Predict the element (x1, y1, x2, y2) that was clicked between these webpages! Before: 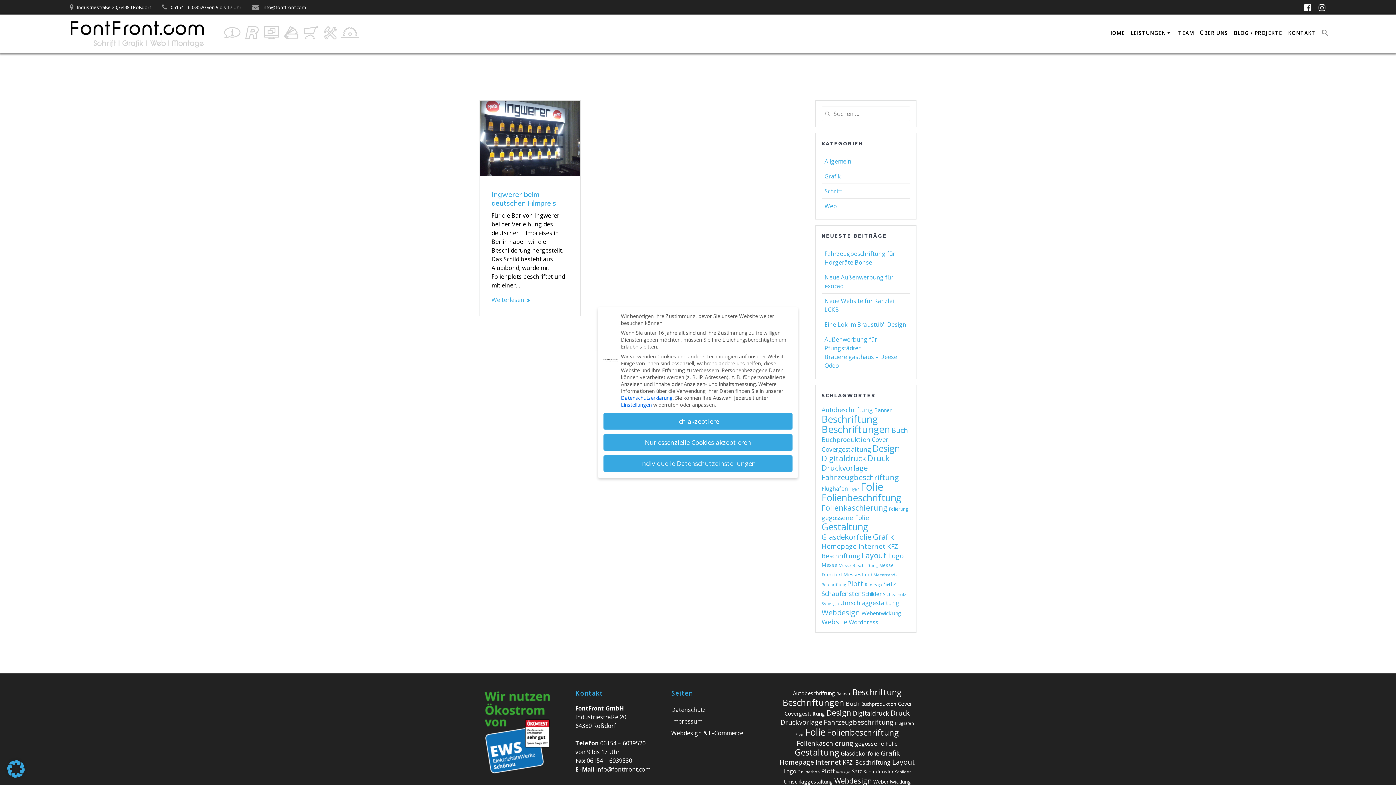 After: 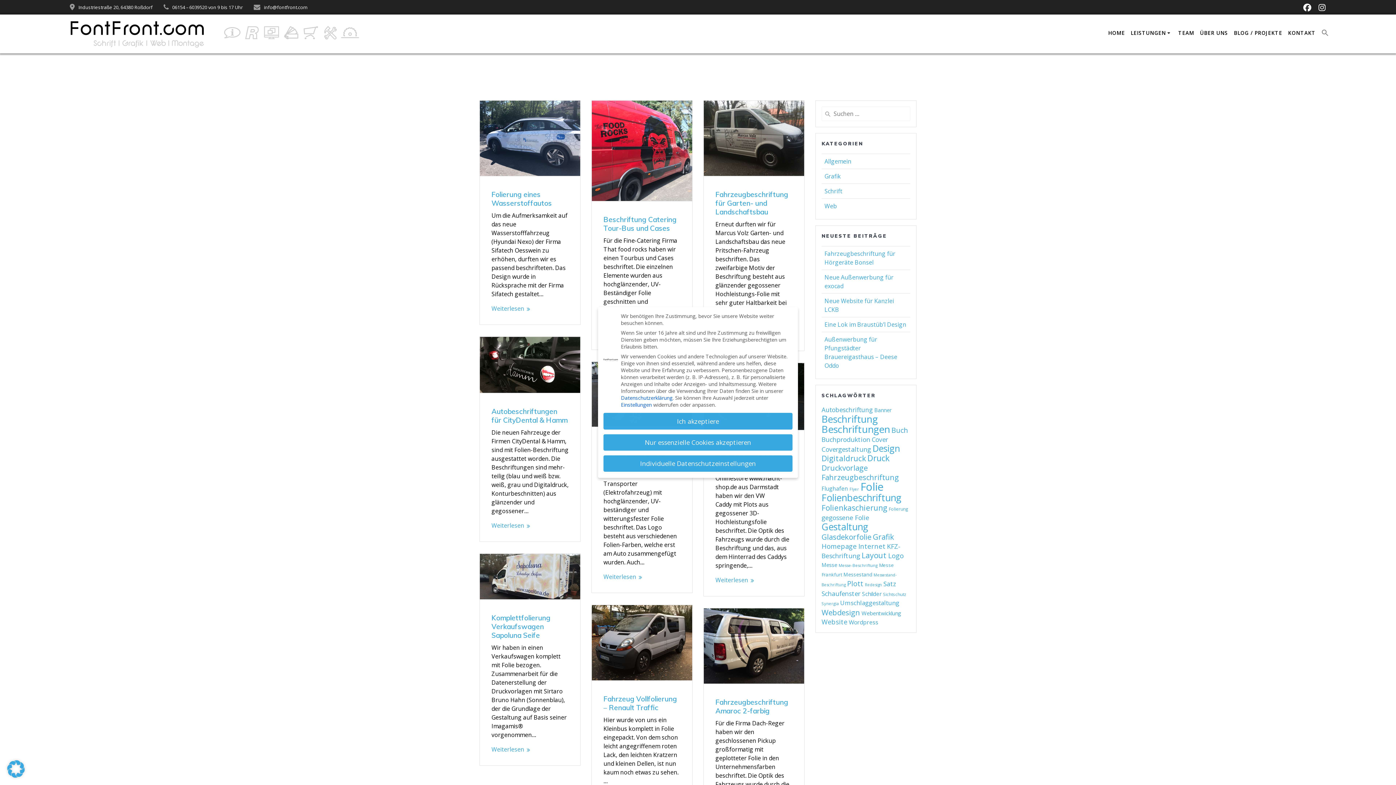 Action: label: Autobeschriftung (46 Einträge) bbox: (793, 690, 835, 697)